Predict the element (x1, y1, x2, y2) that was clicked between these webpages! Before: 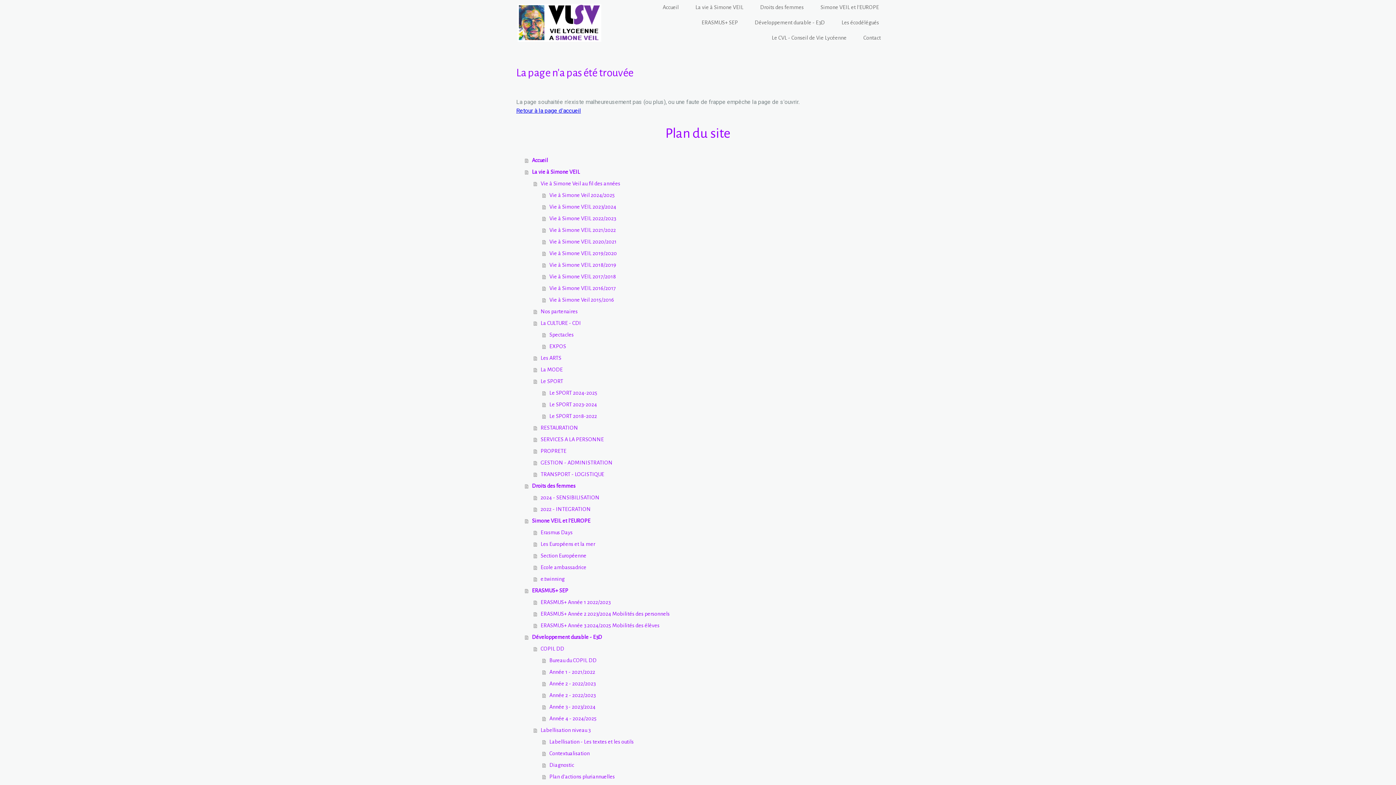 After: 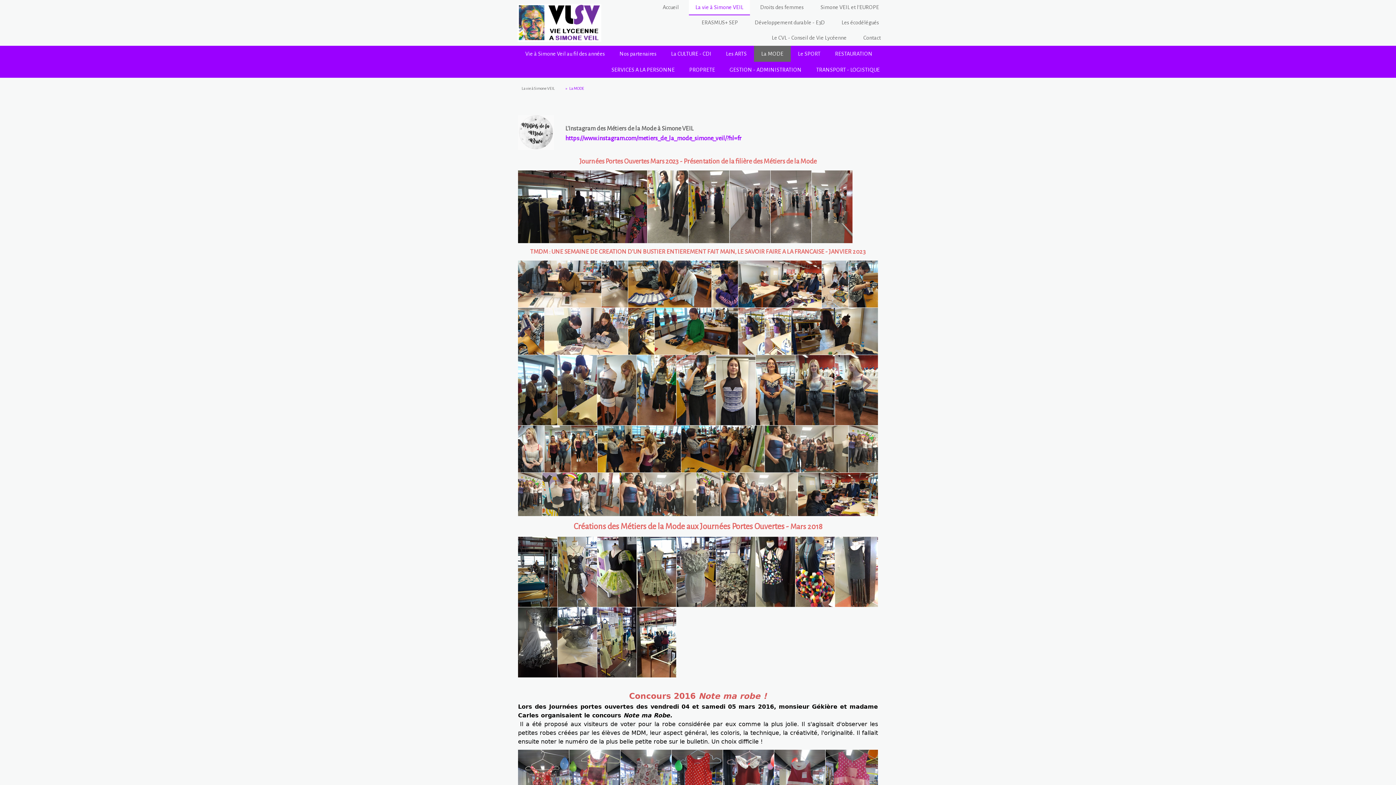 Action: label: La MODE bbox: (533, 364, 880, 375)